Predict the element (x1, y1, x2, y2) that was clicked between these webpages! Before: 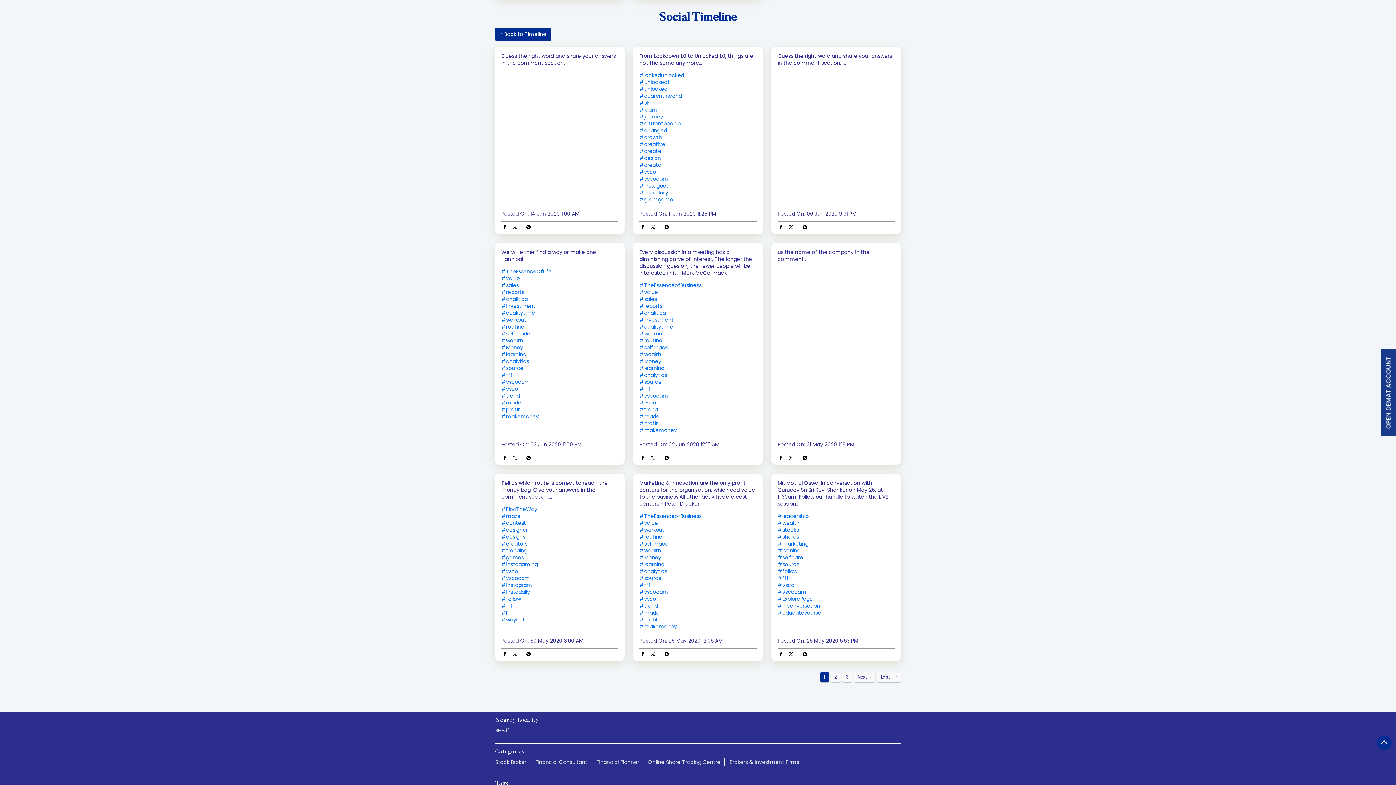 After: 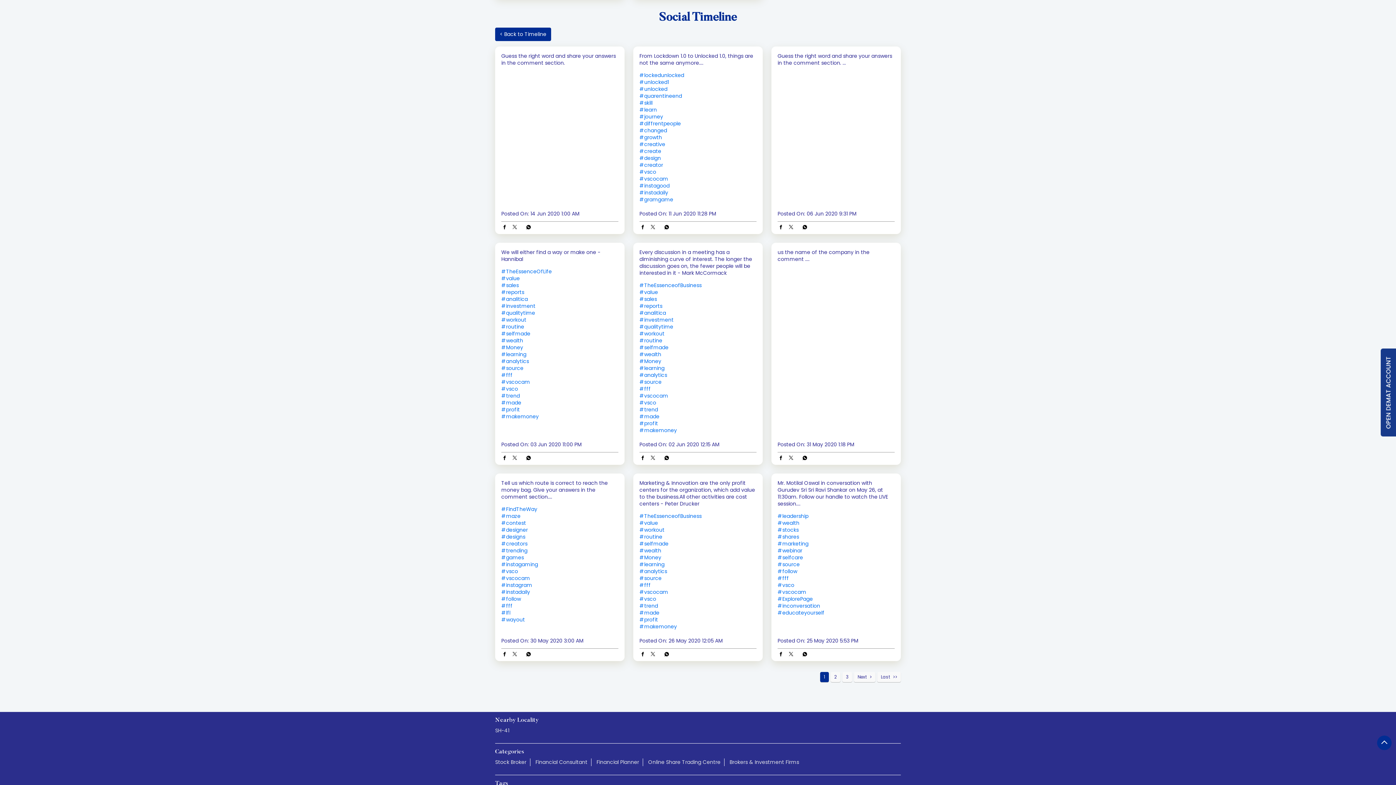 Action: bbox: (777, 454, 788, 462)